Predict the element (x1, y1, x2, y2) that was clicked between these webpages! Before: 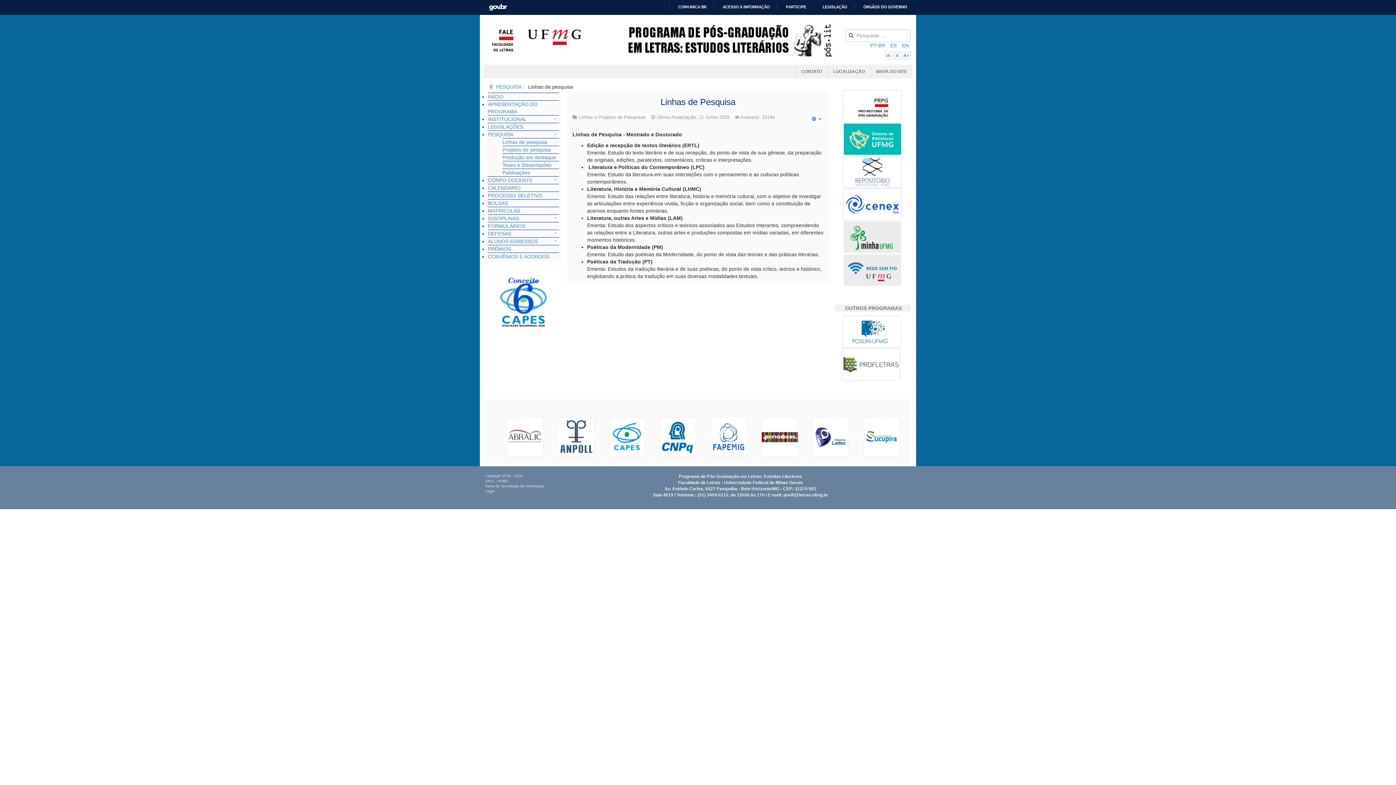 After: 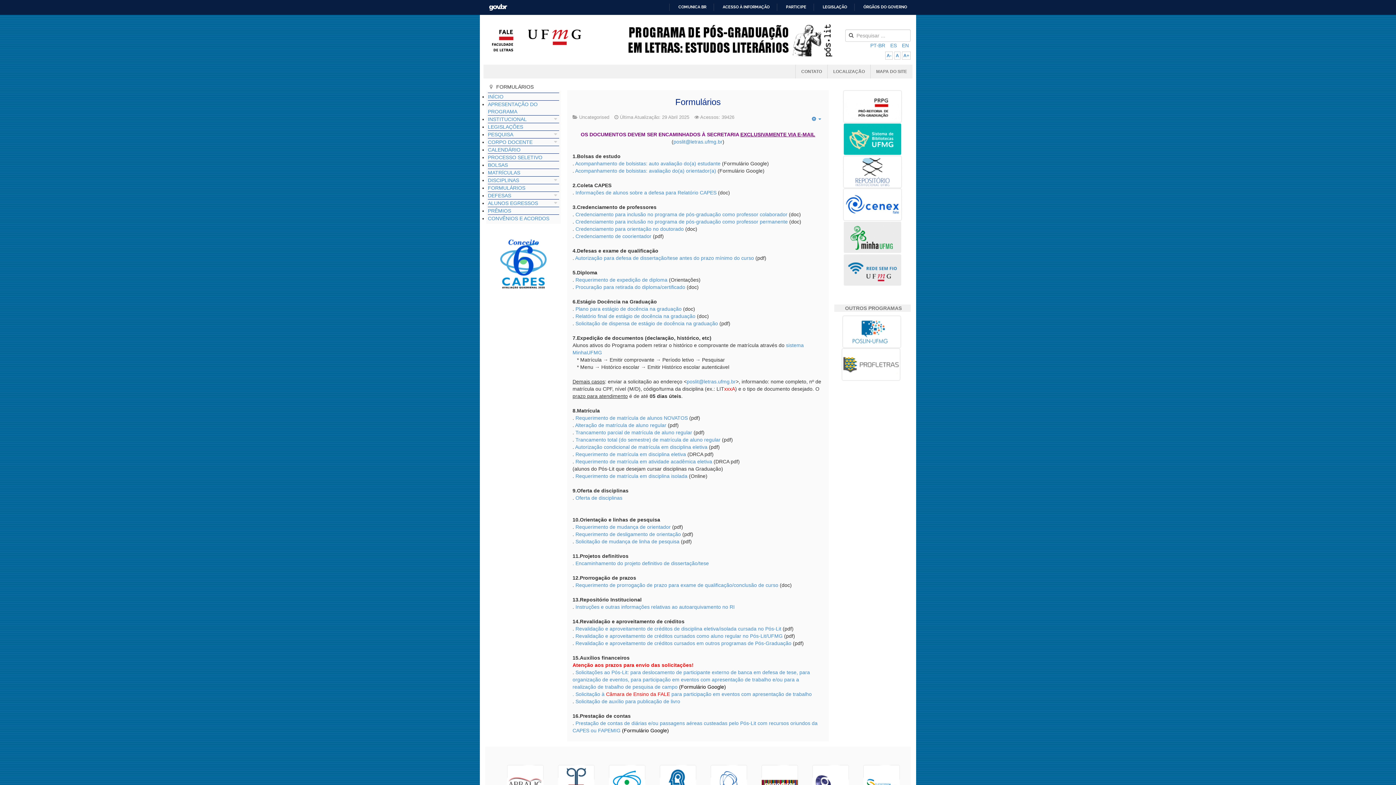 Action: bbox: (488, 223, 525, 229) label: FORMULÁRIOS